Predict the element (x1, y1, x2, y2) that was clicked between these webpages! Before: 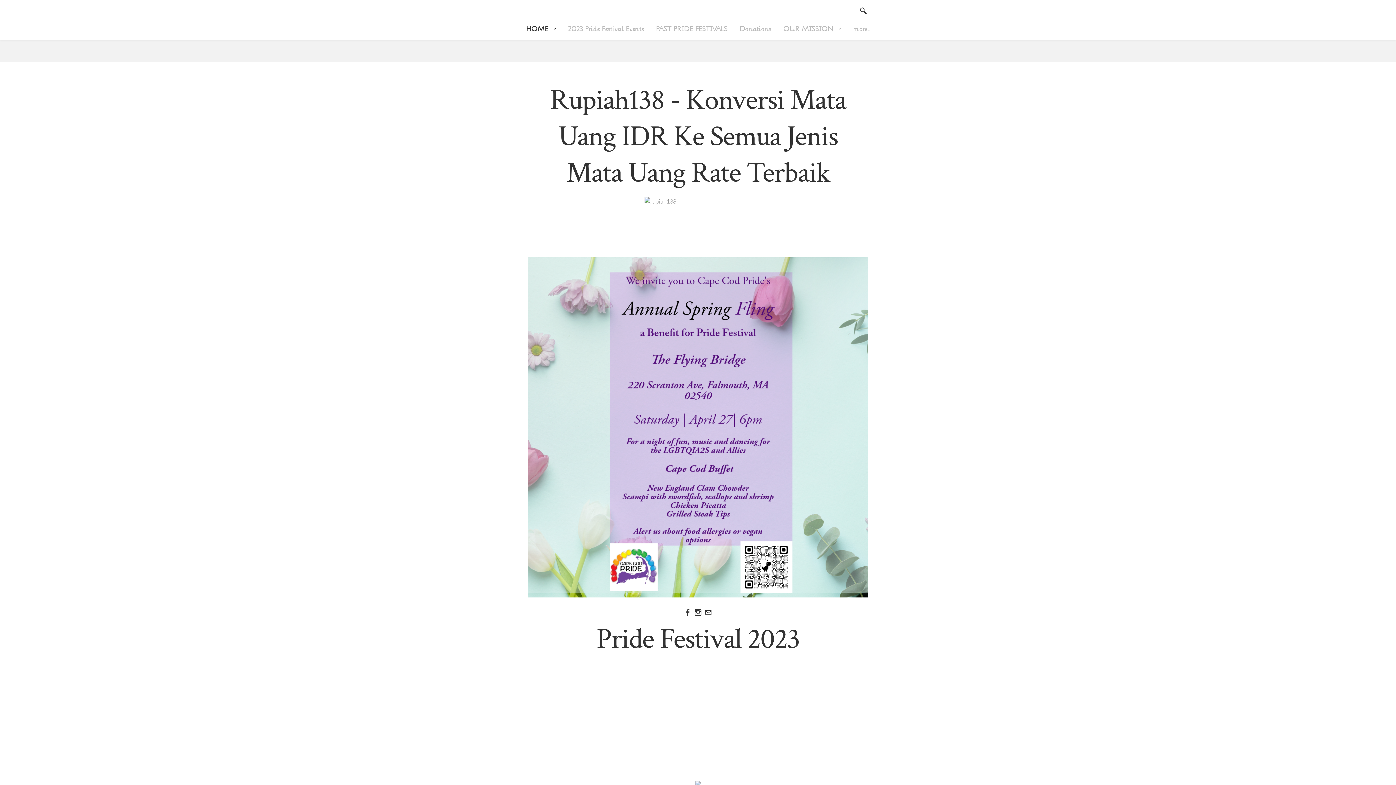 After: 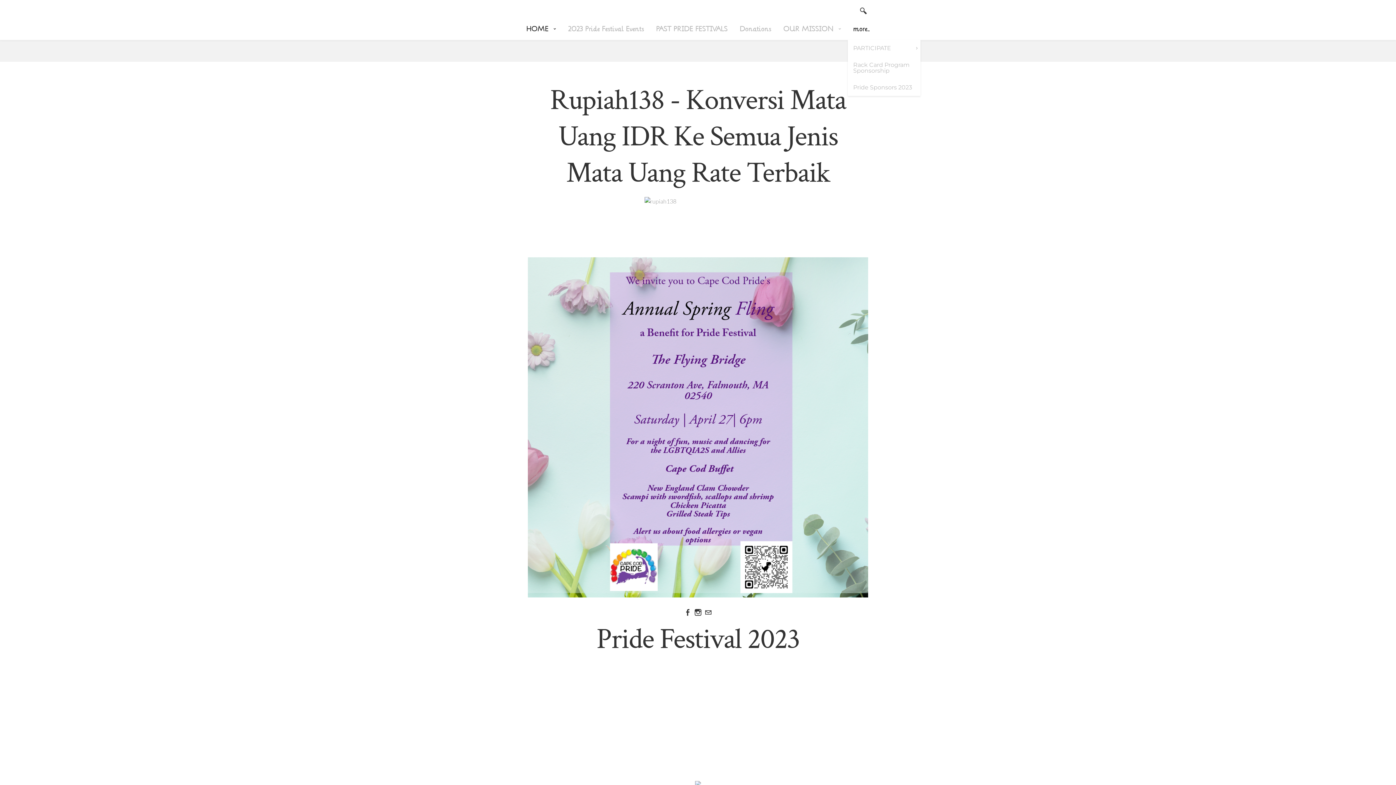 Action: bbox: (848, 18, 875, 40) label: more...